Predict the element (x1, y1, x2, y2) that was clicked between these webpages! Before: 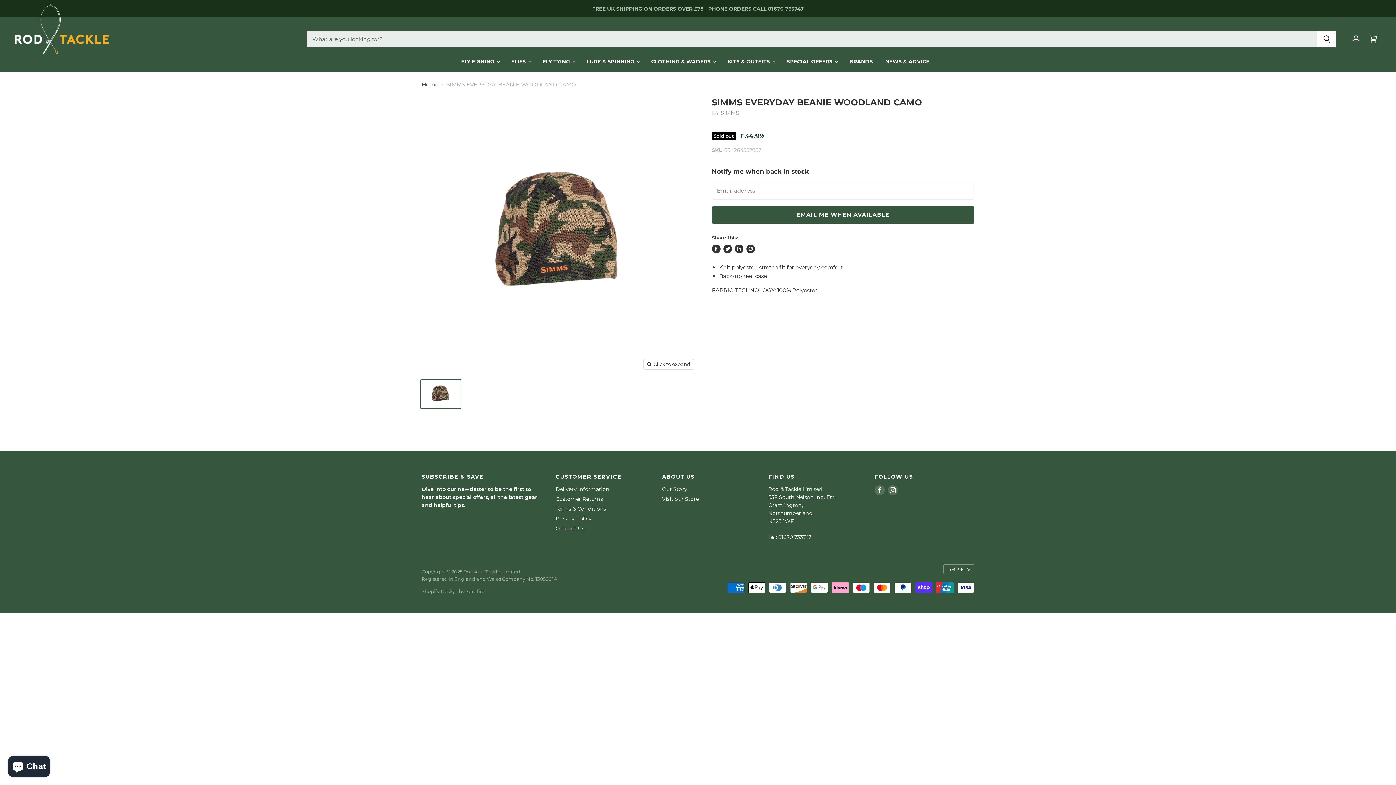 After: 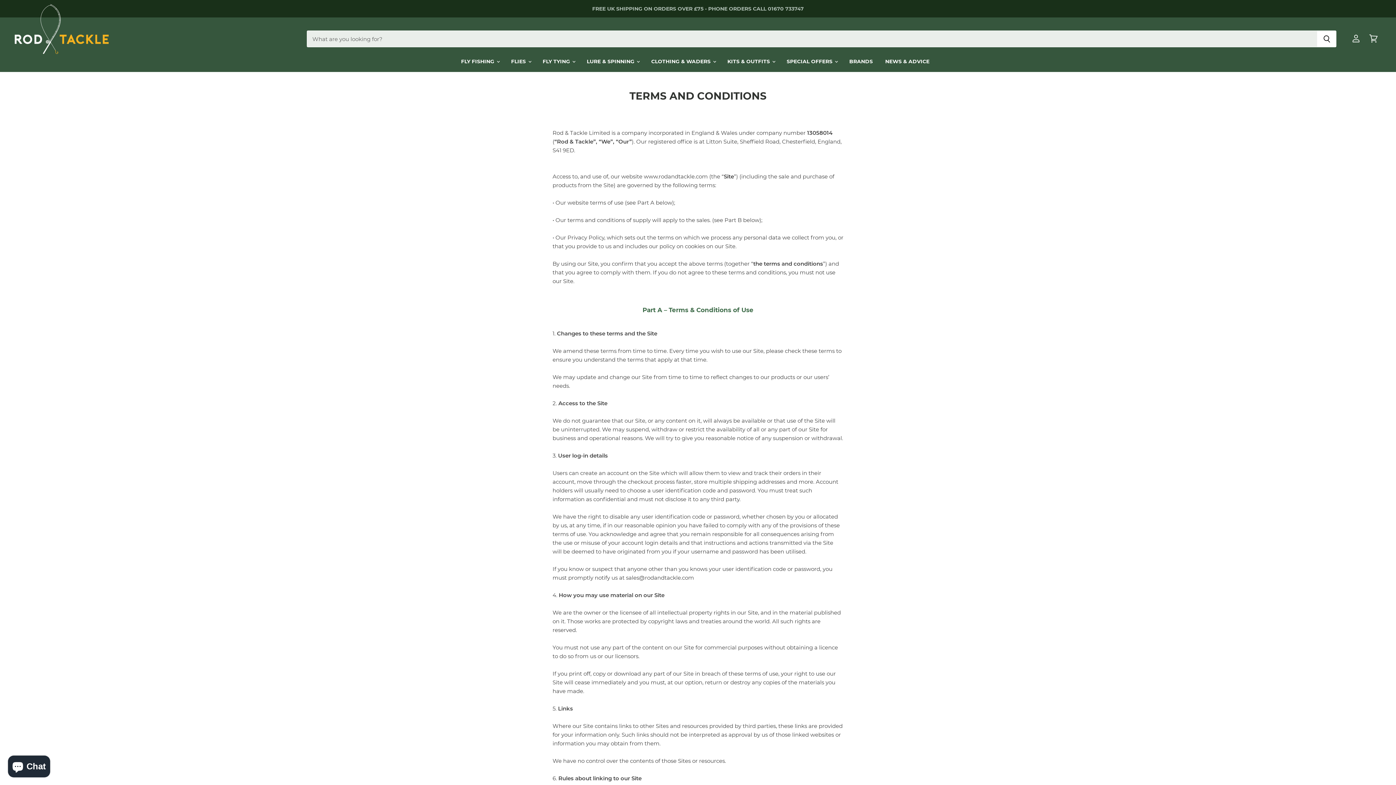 Action: bbox: (555, 505, 606, 512) label: Terms & Conditions